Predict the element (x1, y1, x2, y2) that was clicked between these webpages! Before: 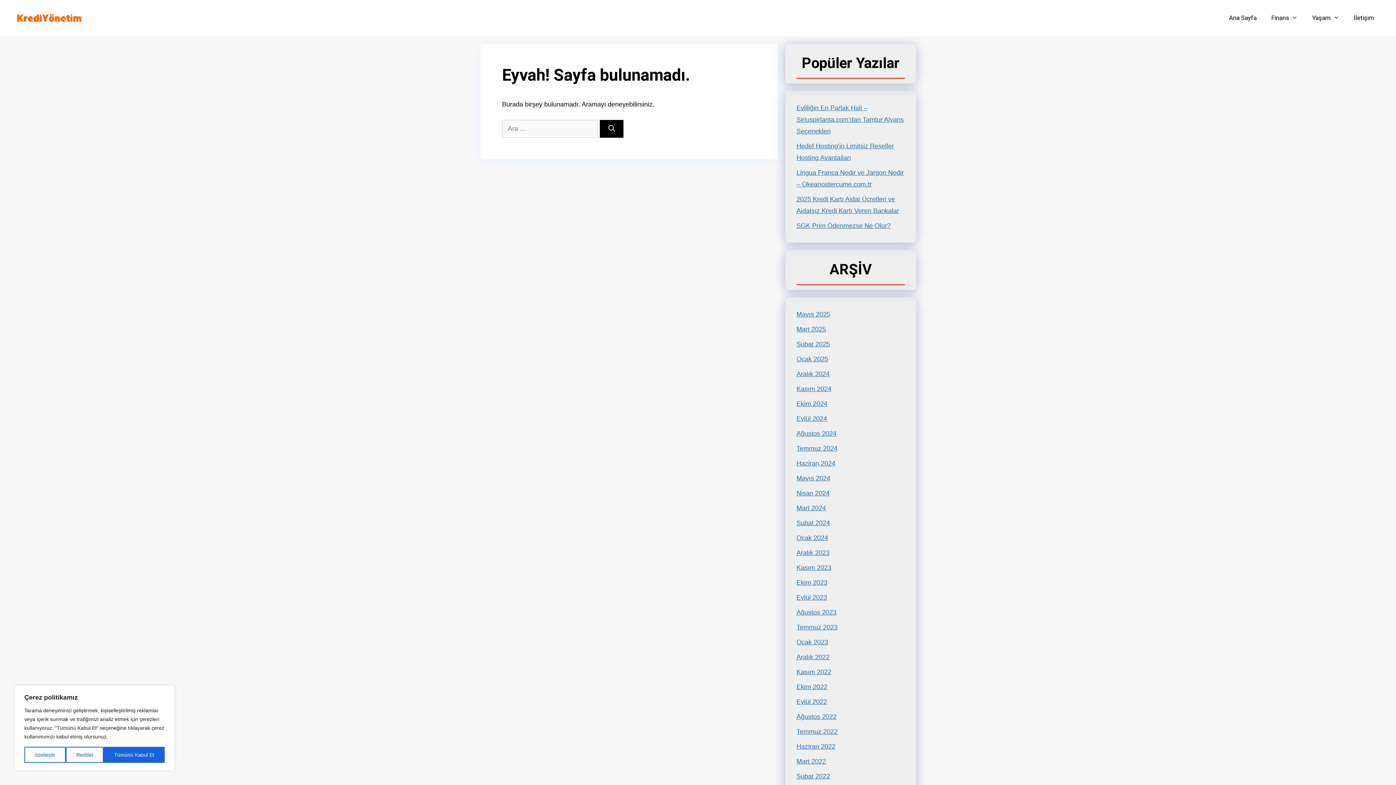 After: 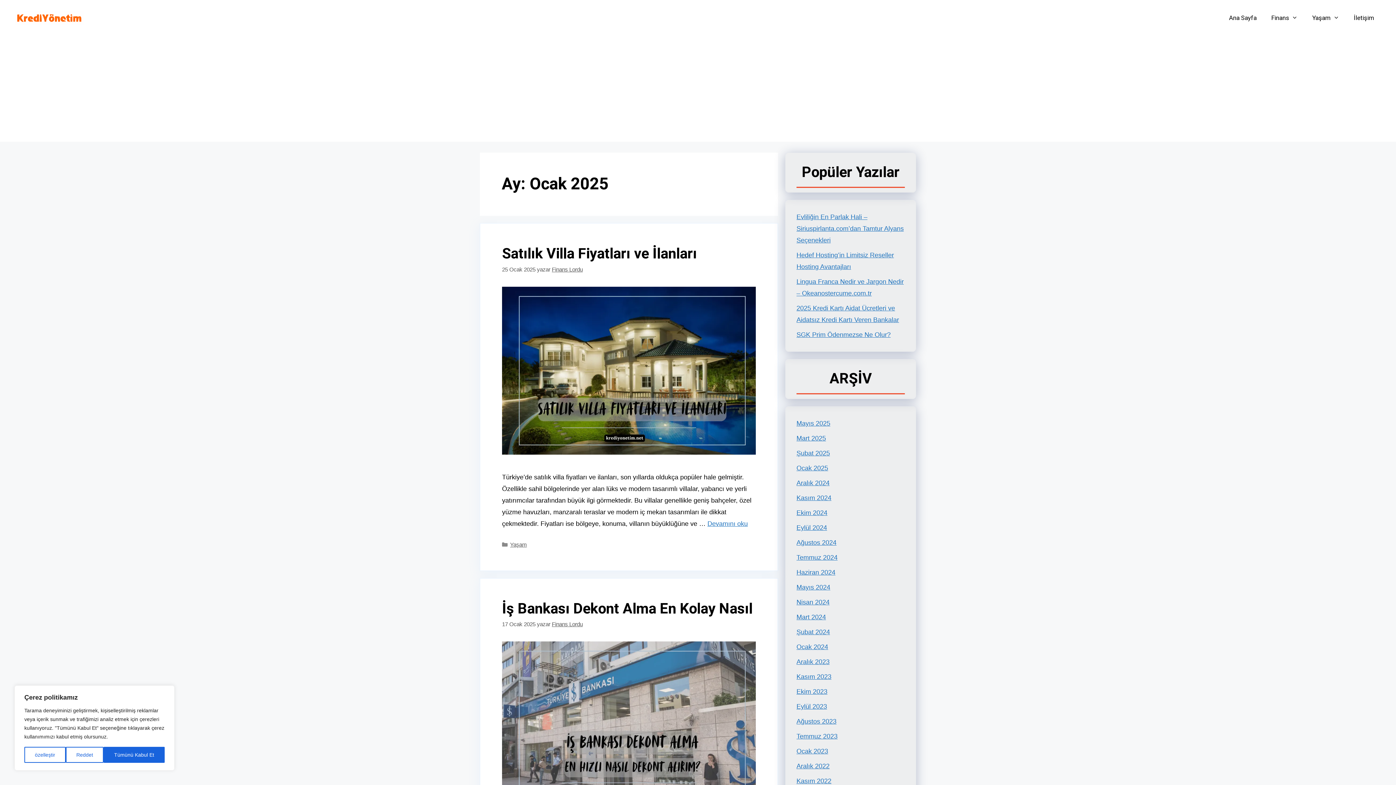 Action: bbox: (796, 355, 828, 362) label: Ocak 2025